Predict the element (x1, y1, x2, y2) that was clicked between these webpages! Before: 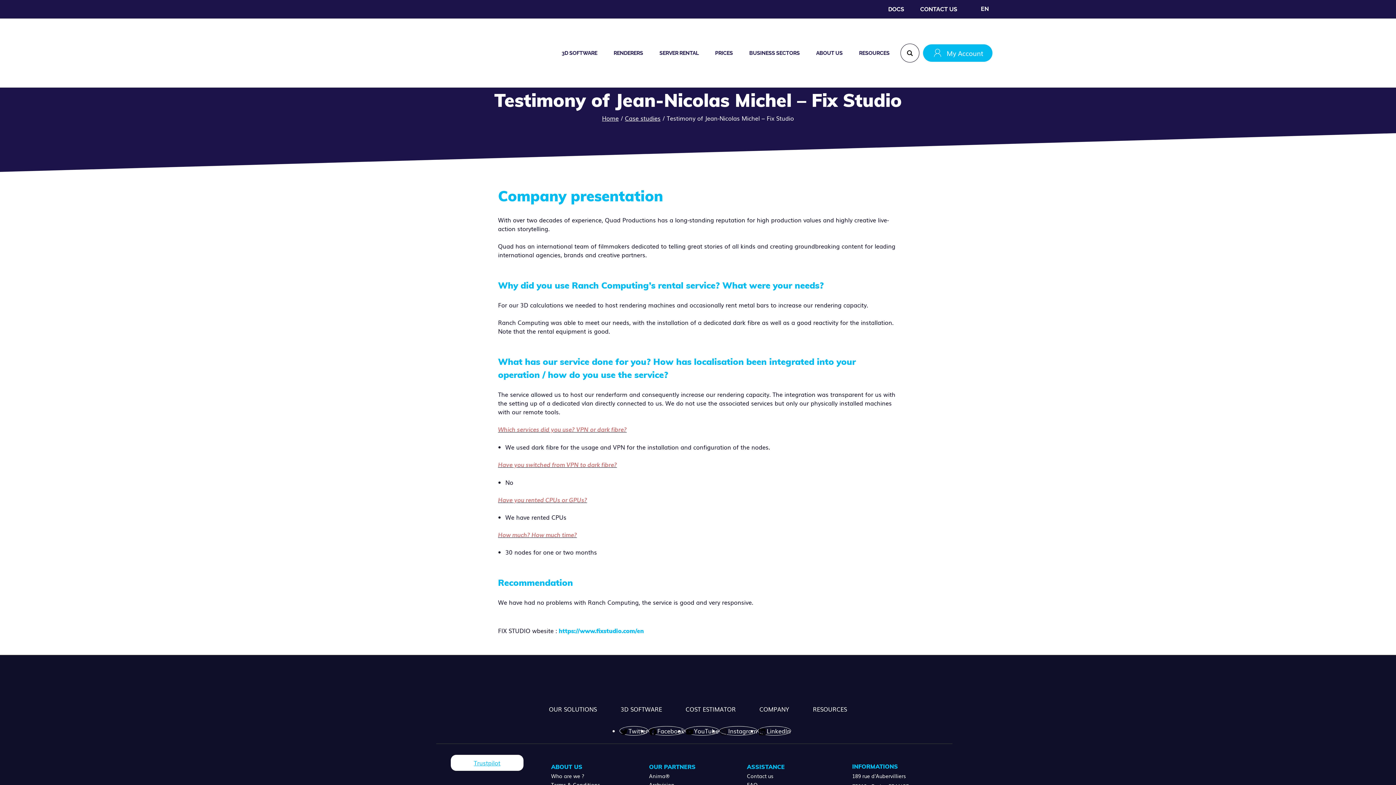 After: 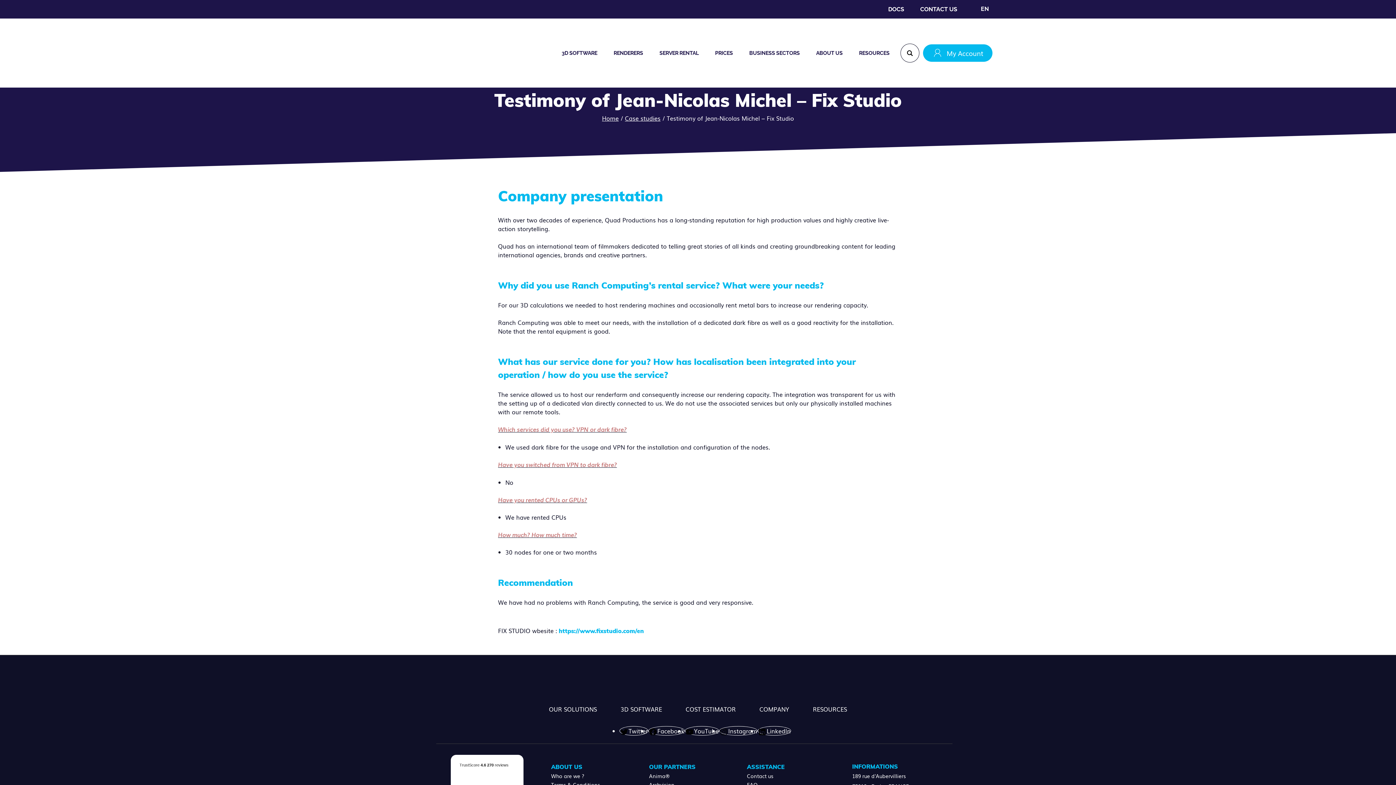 Action: bbox: (474, 758, 500, 767) label: Trustpilot